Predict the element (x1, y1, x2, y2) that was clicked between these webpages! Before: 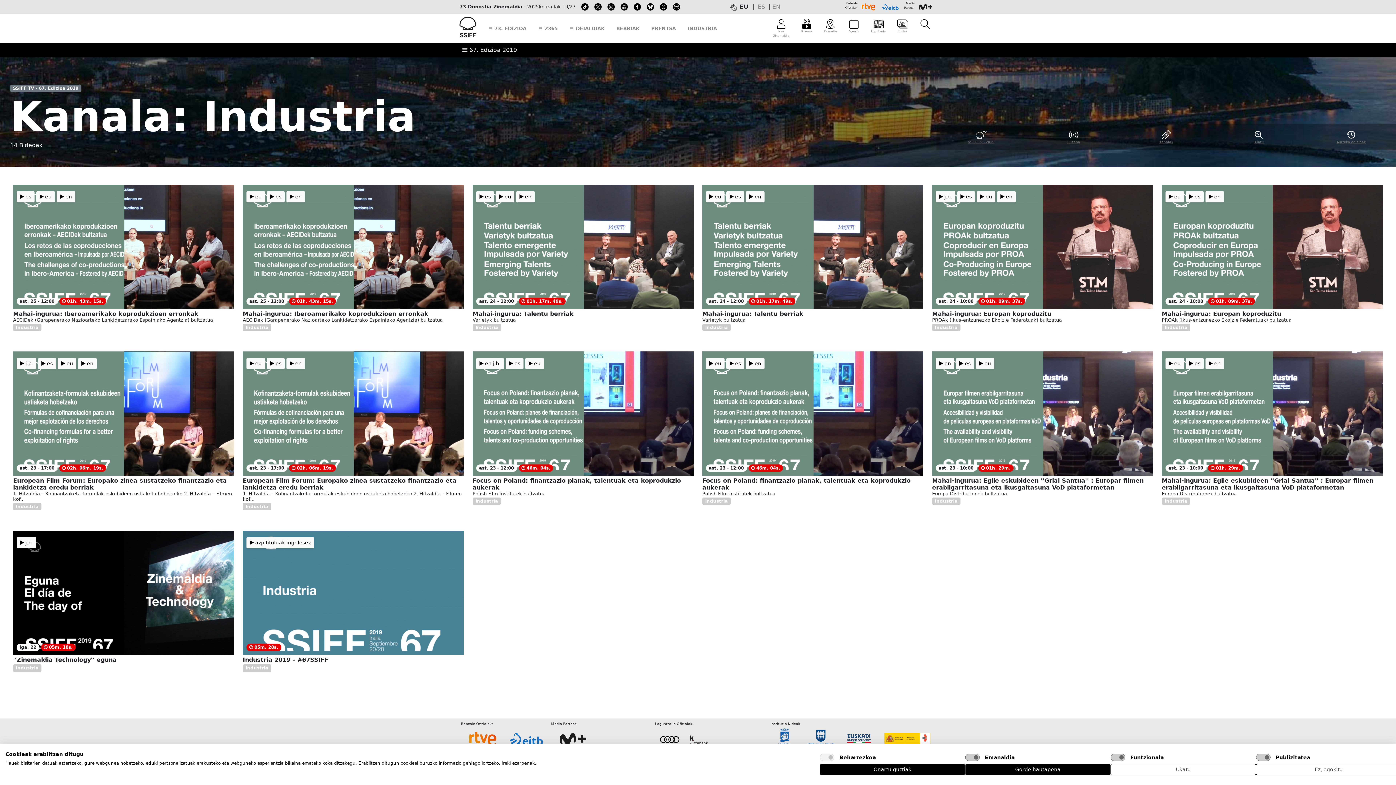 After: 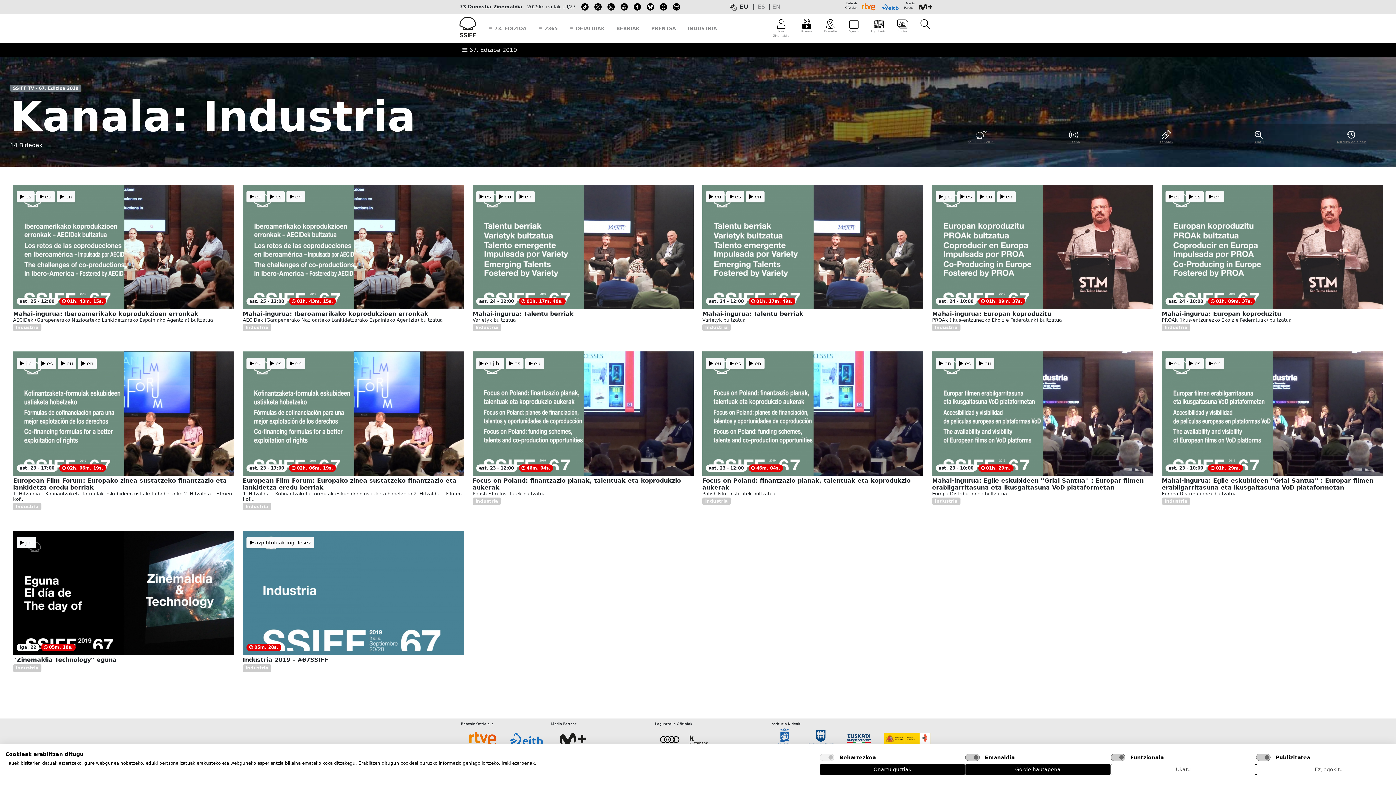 Action: label: Industria bbox: (242, 503, 271, 510)